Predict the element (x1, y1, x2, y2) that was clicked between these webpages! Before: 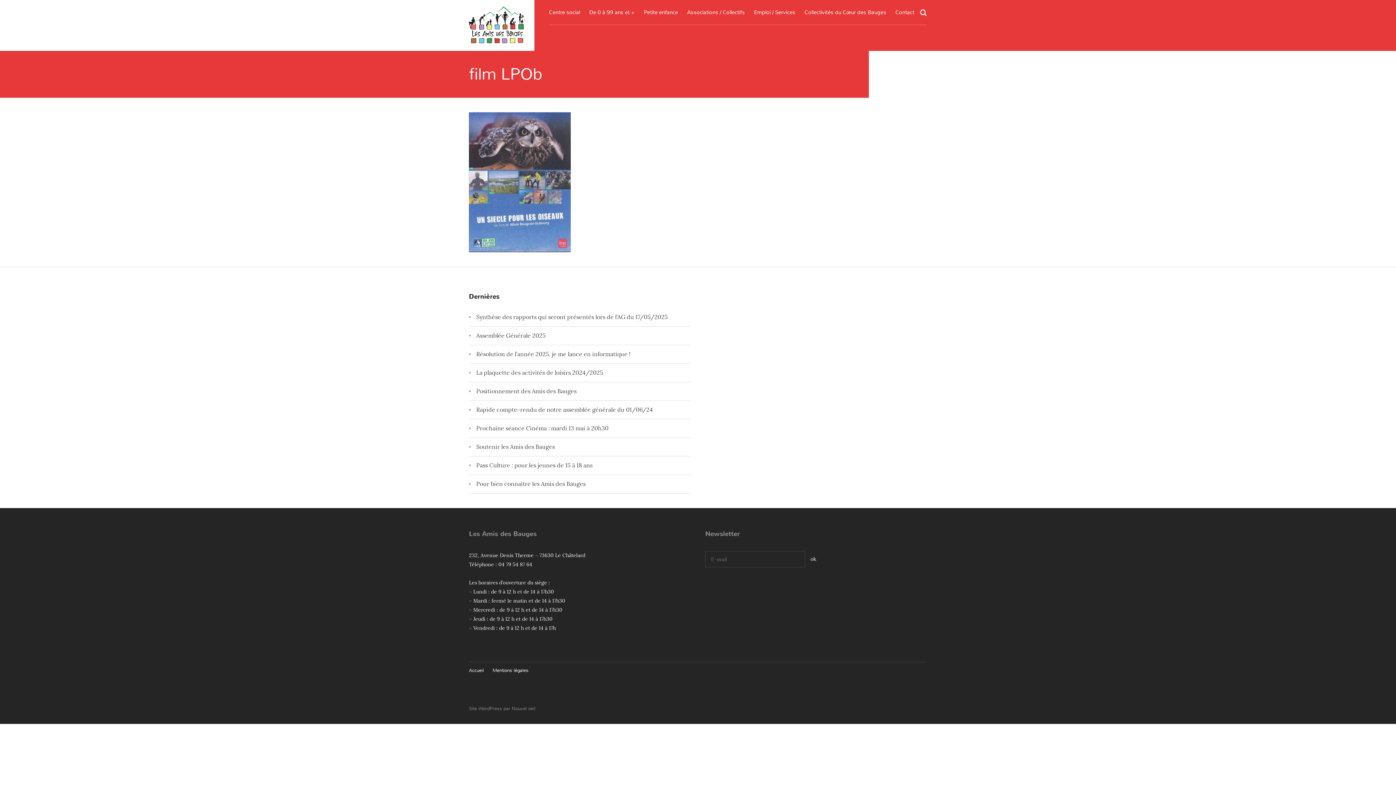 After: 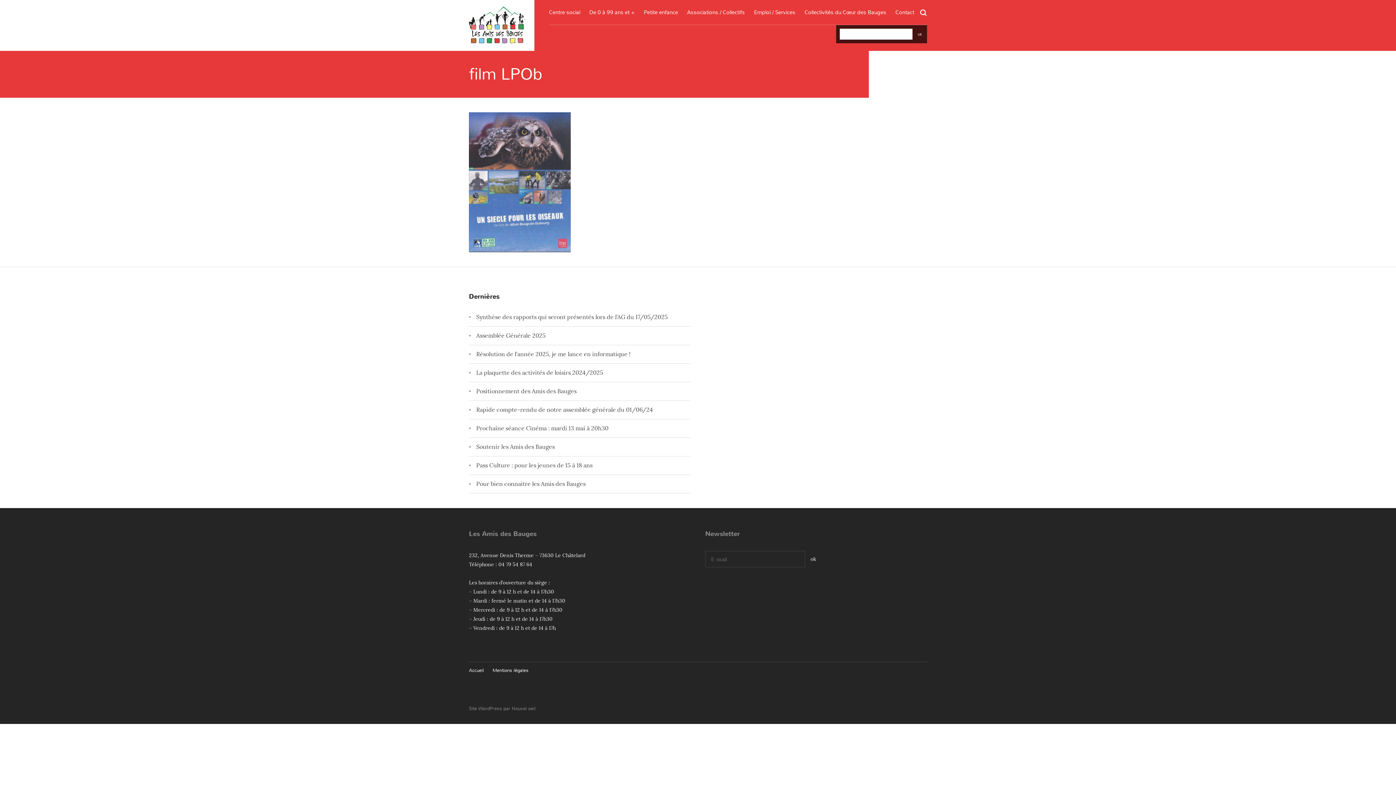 Action: bbox: (920, 7, 927, 14)